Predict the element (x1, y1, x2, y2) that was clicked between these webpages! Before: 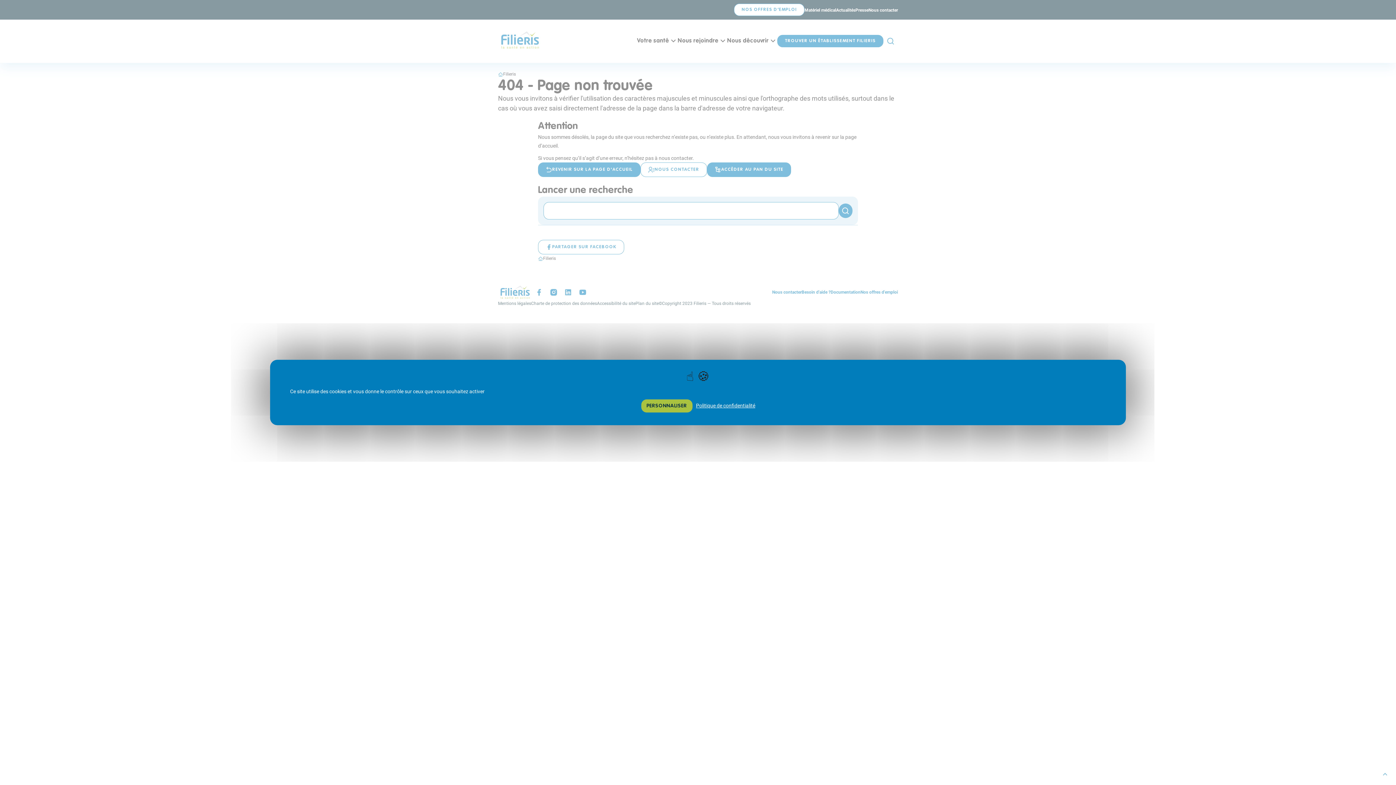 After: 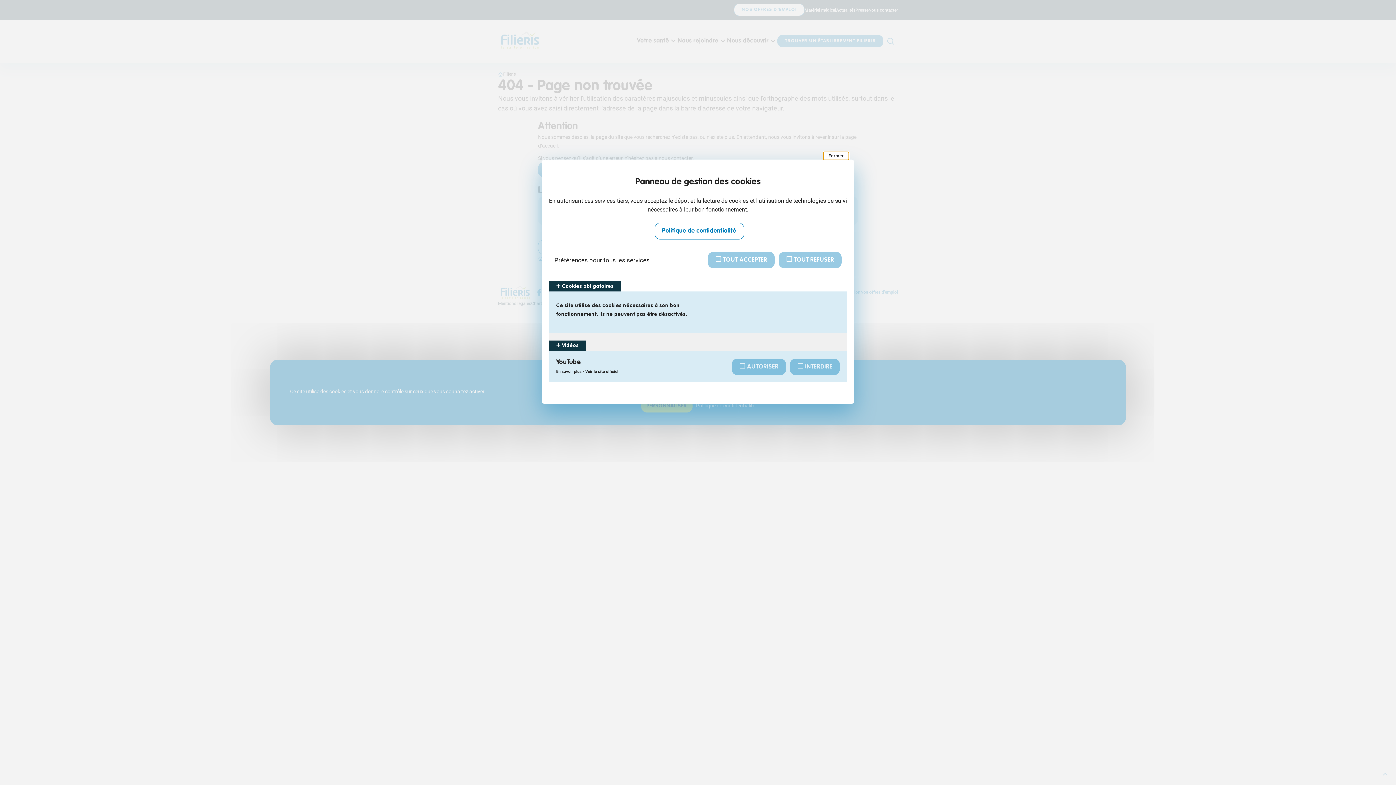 Action: bbox: (641, 399, 692, 412) label: Personnaliser (fenêtre modale)